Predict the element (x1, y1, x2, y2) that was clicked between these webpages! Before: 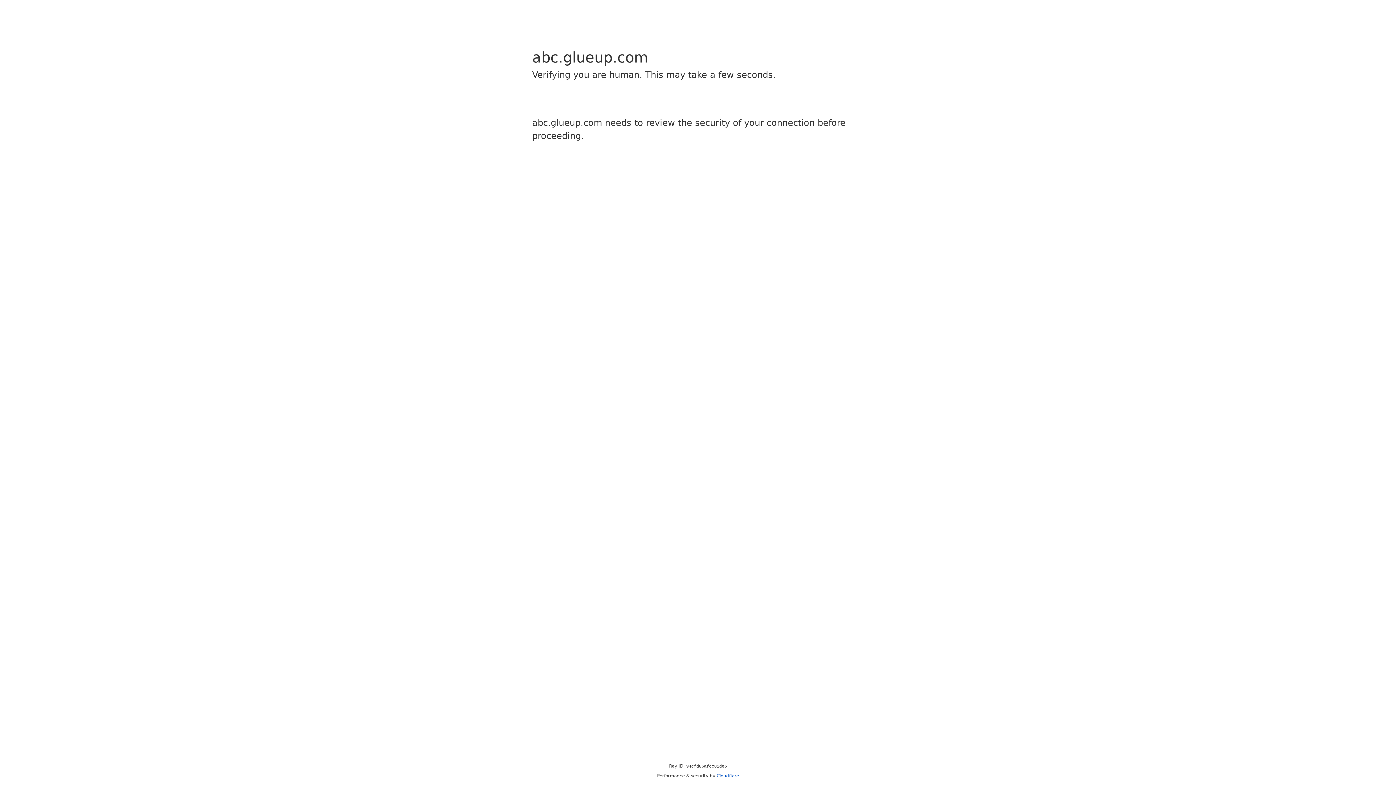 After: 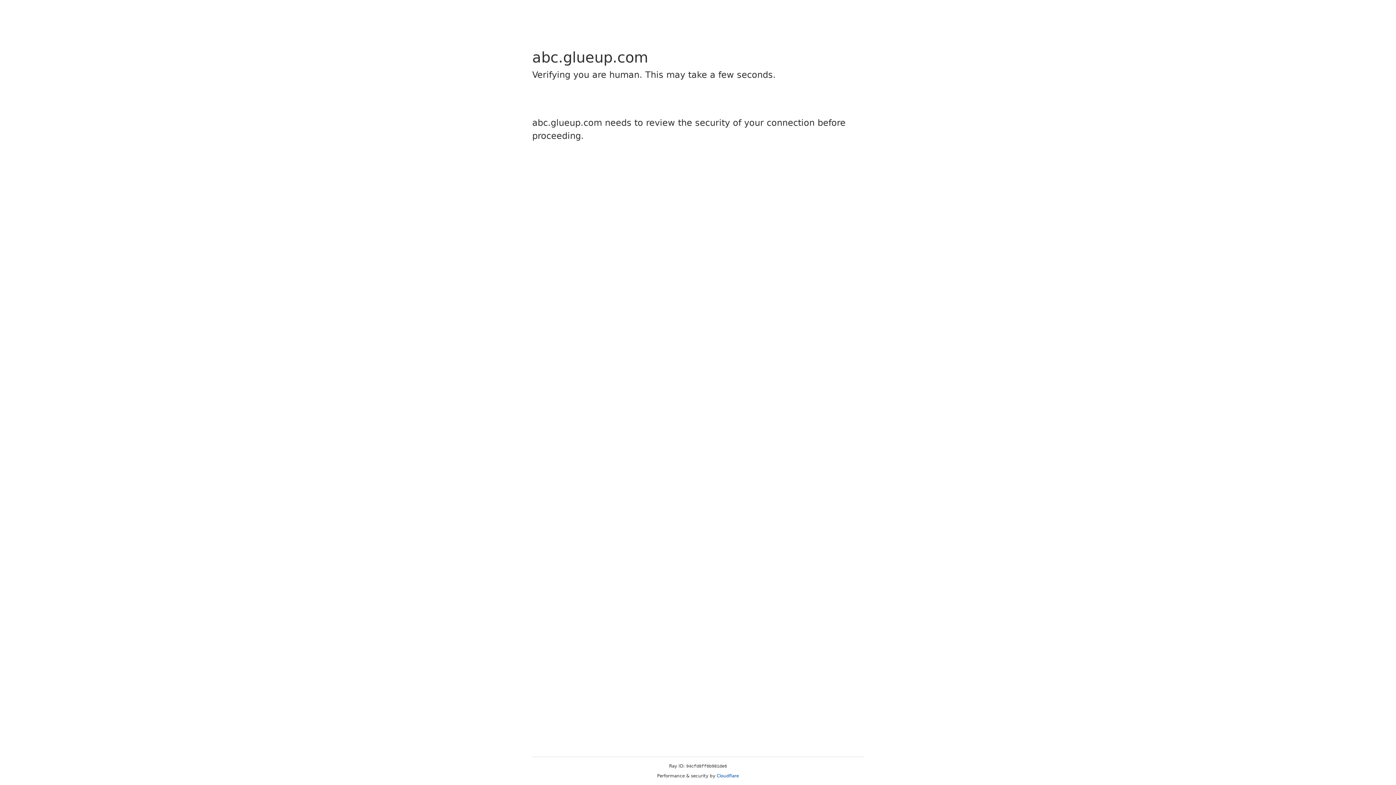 Action: label: Cloudflare bbox: (716, 773, 739, 778)